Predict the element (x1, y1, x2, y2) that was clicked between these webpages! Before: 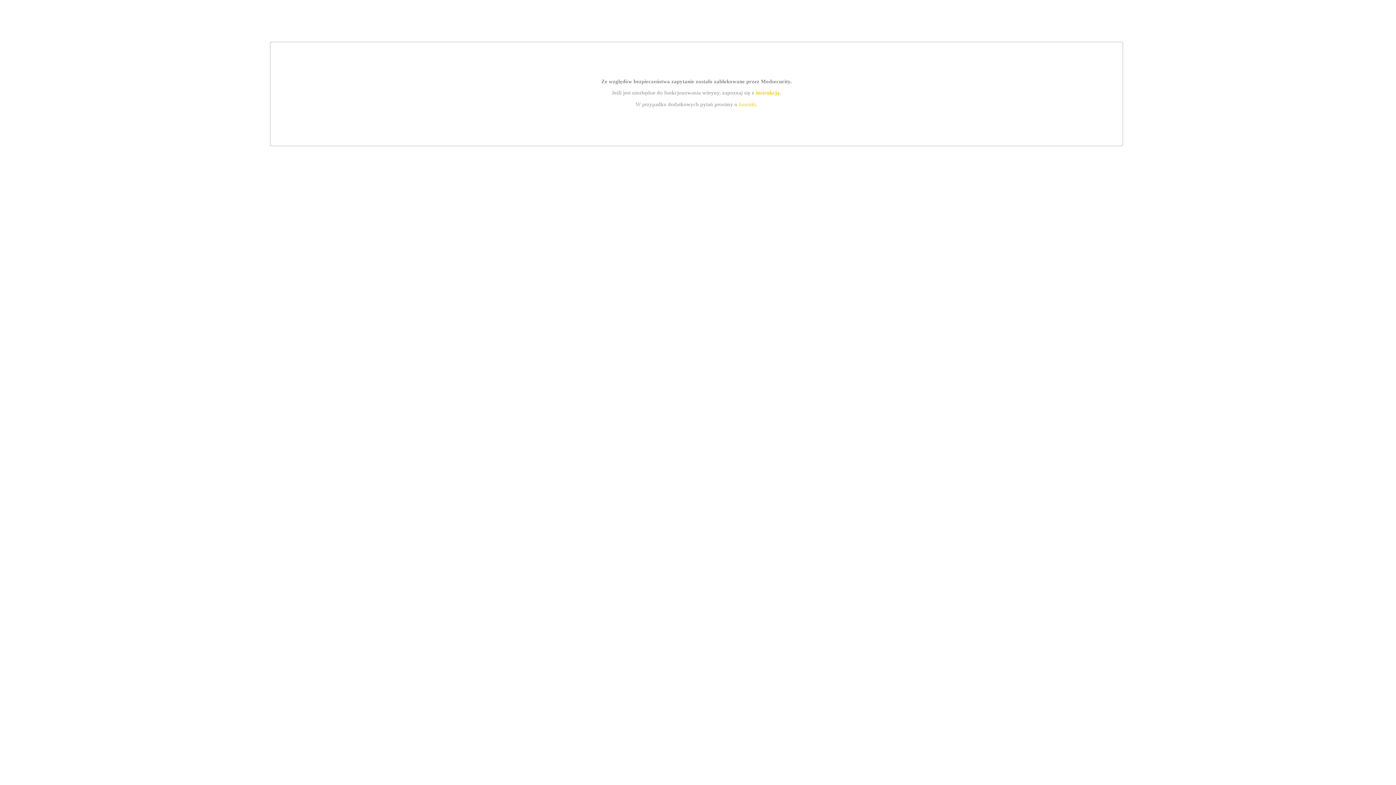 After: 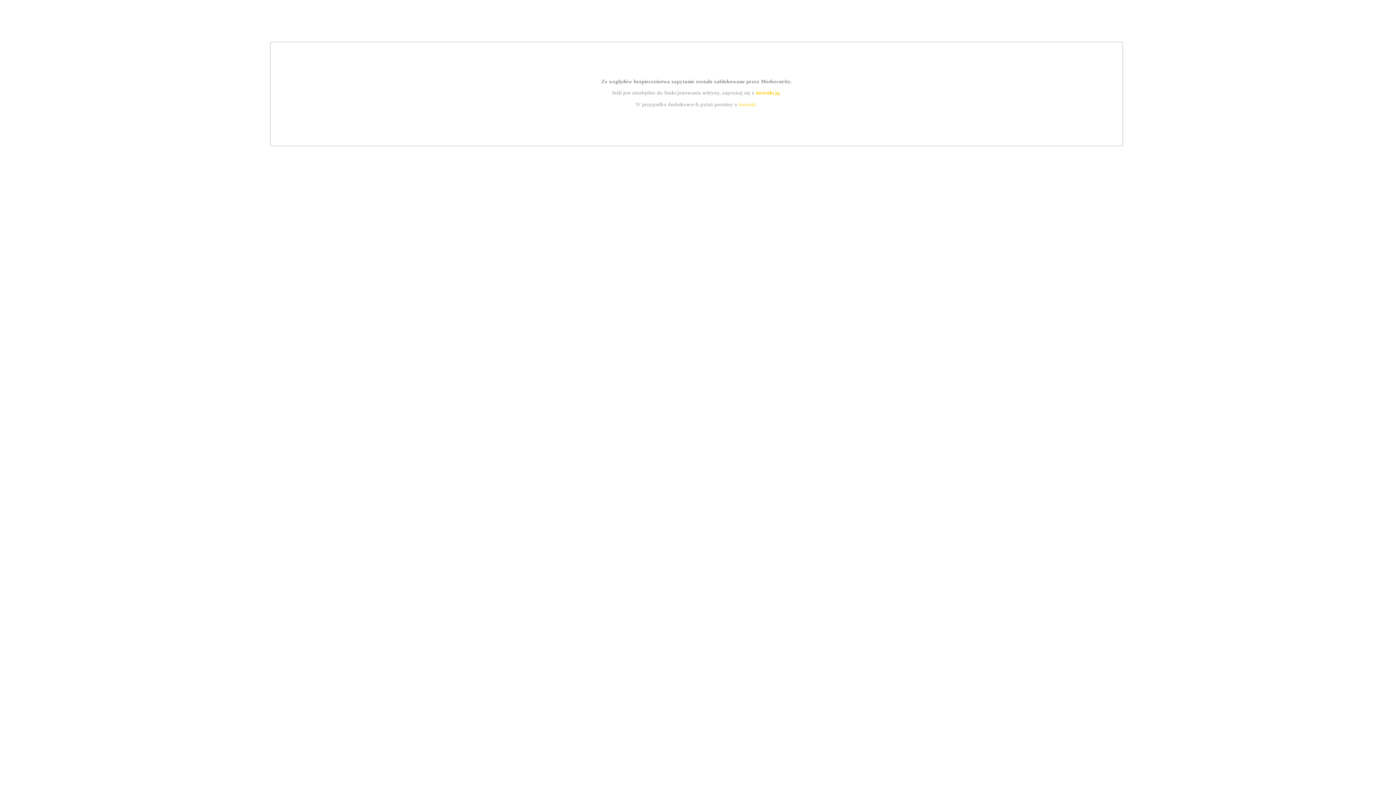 Action: label: instrukcją bbox: (755, 89, 779, 95)